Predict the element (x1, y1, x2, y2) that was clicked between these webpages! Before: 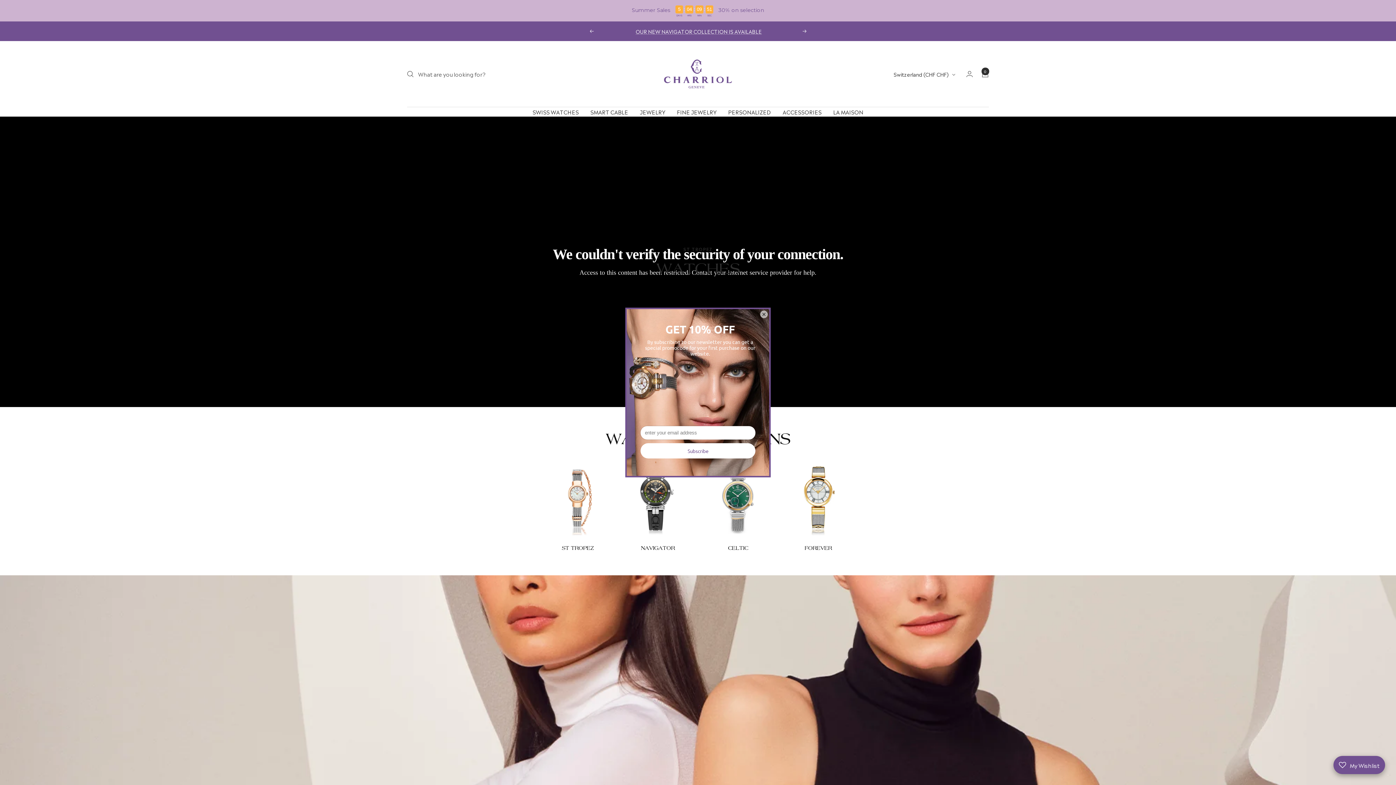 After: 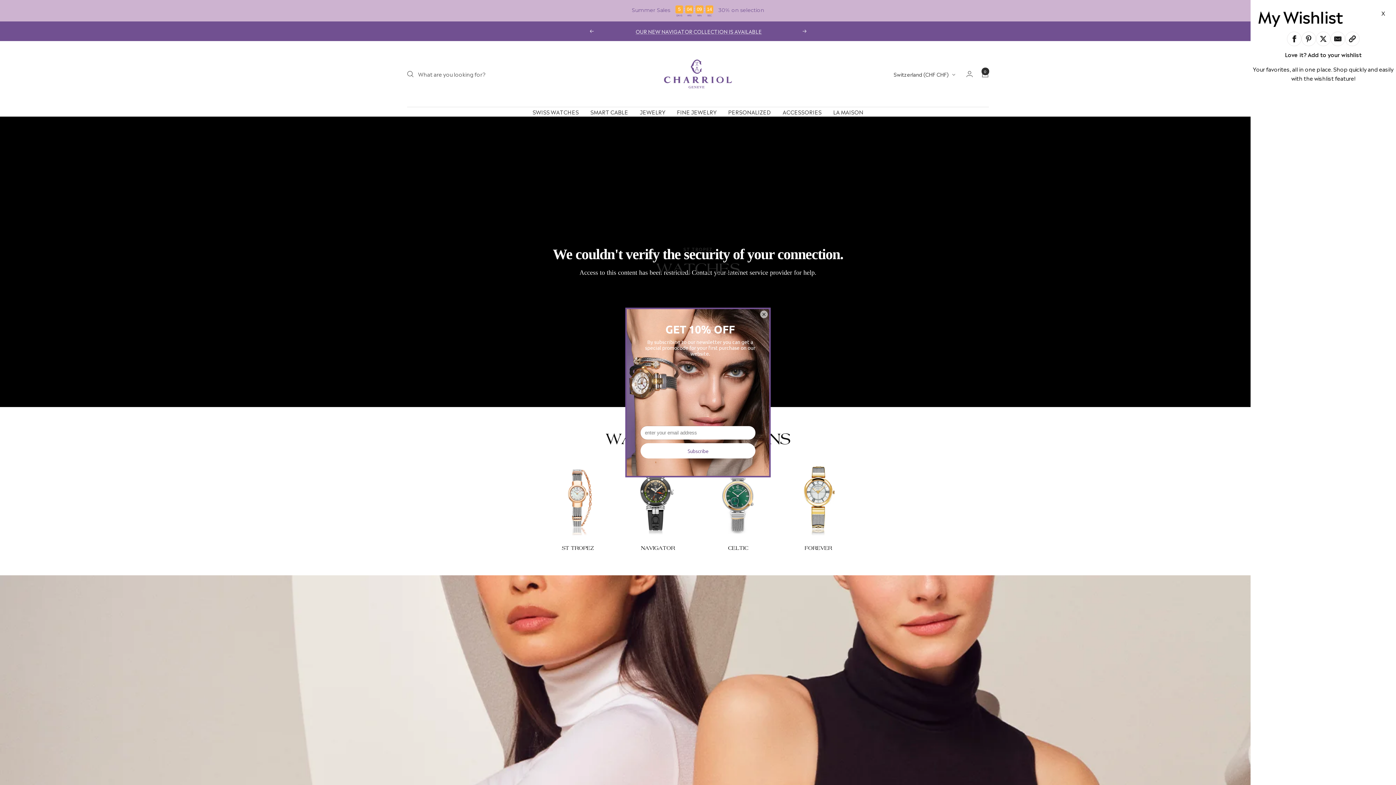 Action: label: Open Wishlist Details bbox: (1333, 756, 1385, 774)